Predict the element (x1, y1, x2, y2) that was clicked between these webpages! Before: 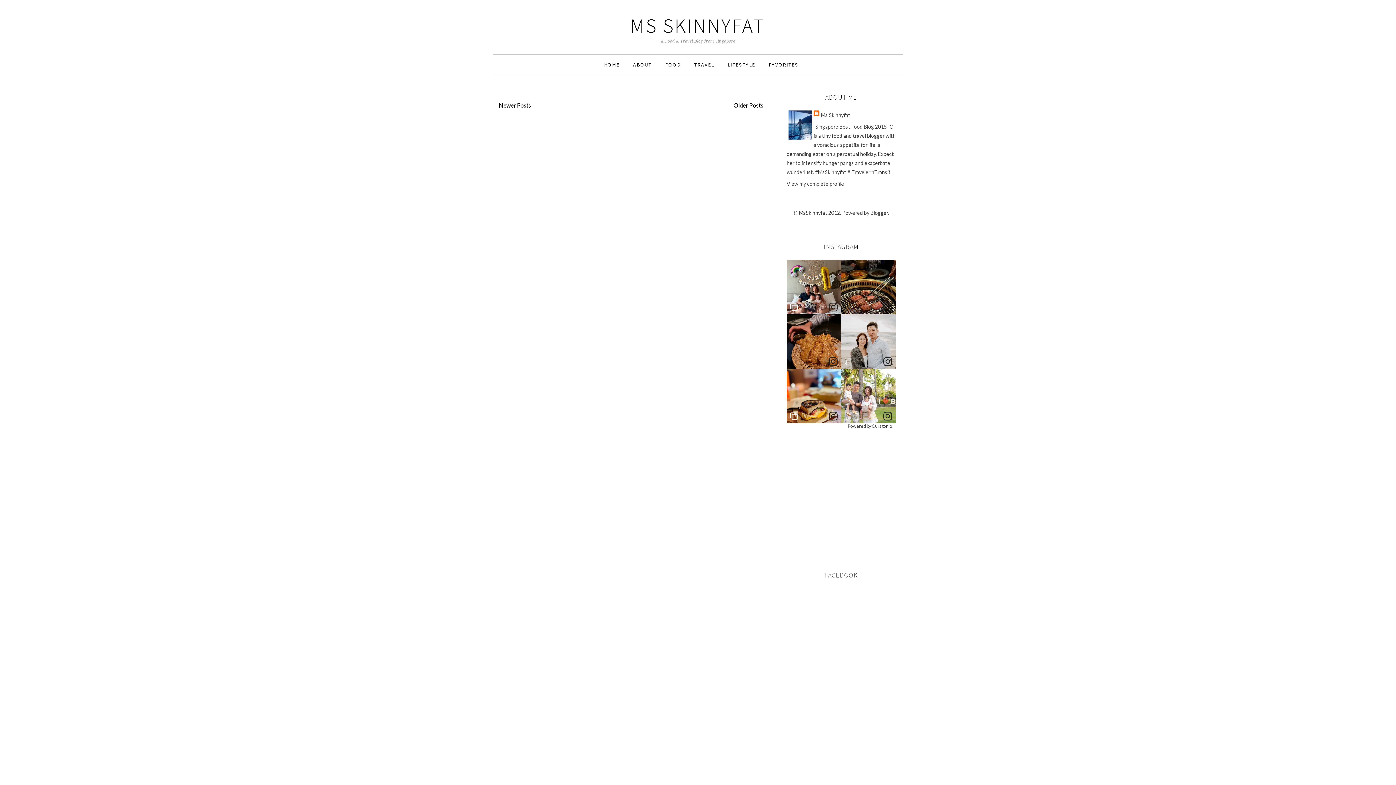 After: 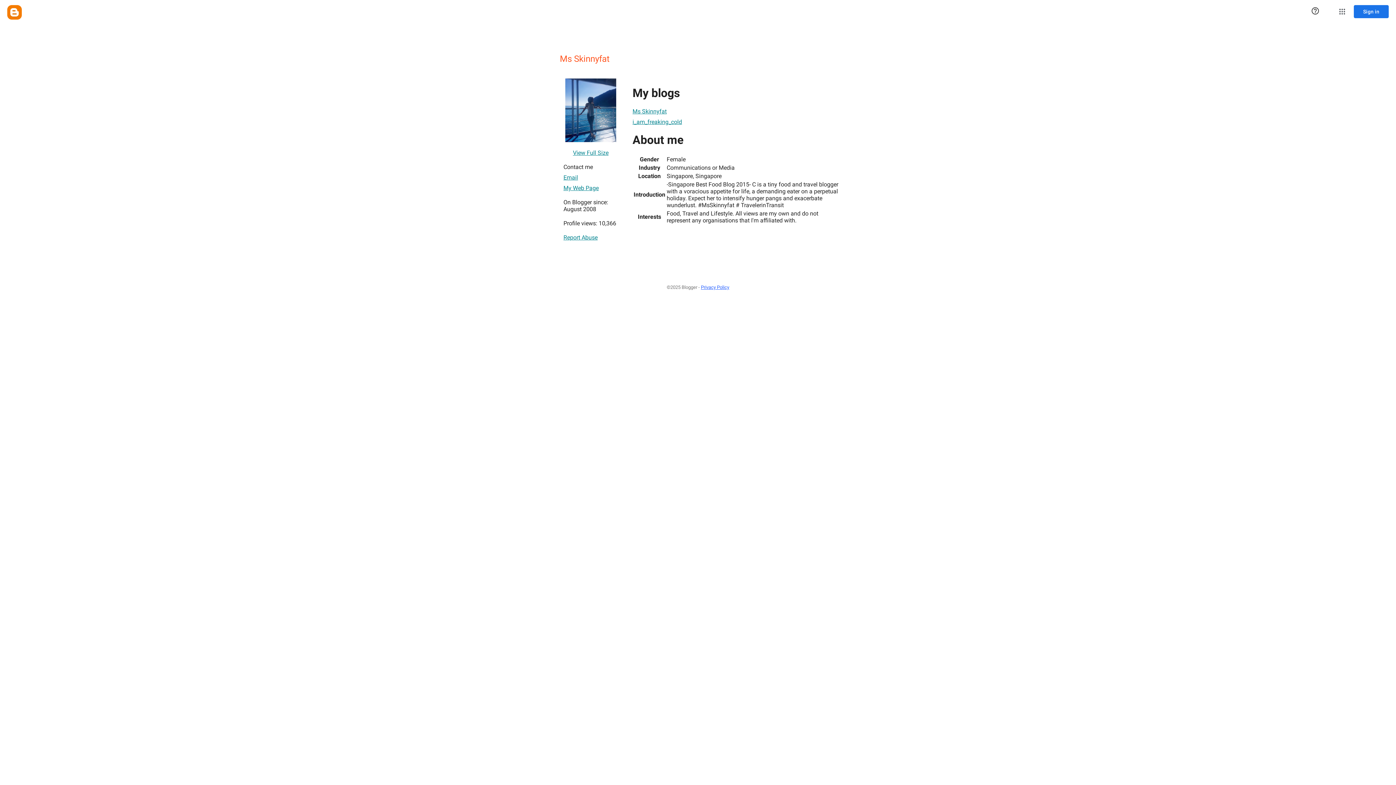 Action: bbox: (786, 180, 844, 186) label: View my complete profile